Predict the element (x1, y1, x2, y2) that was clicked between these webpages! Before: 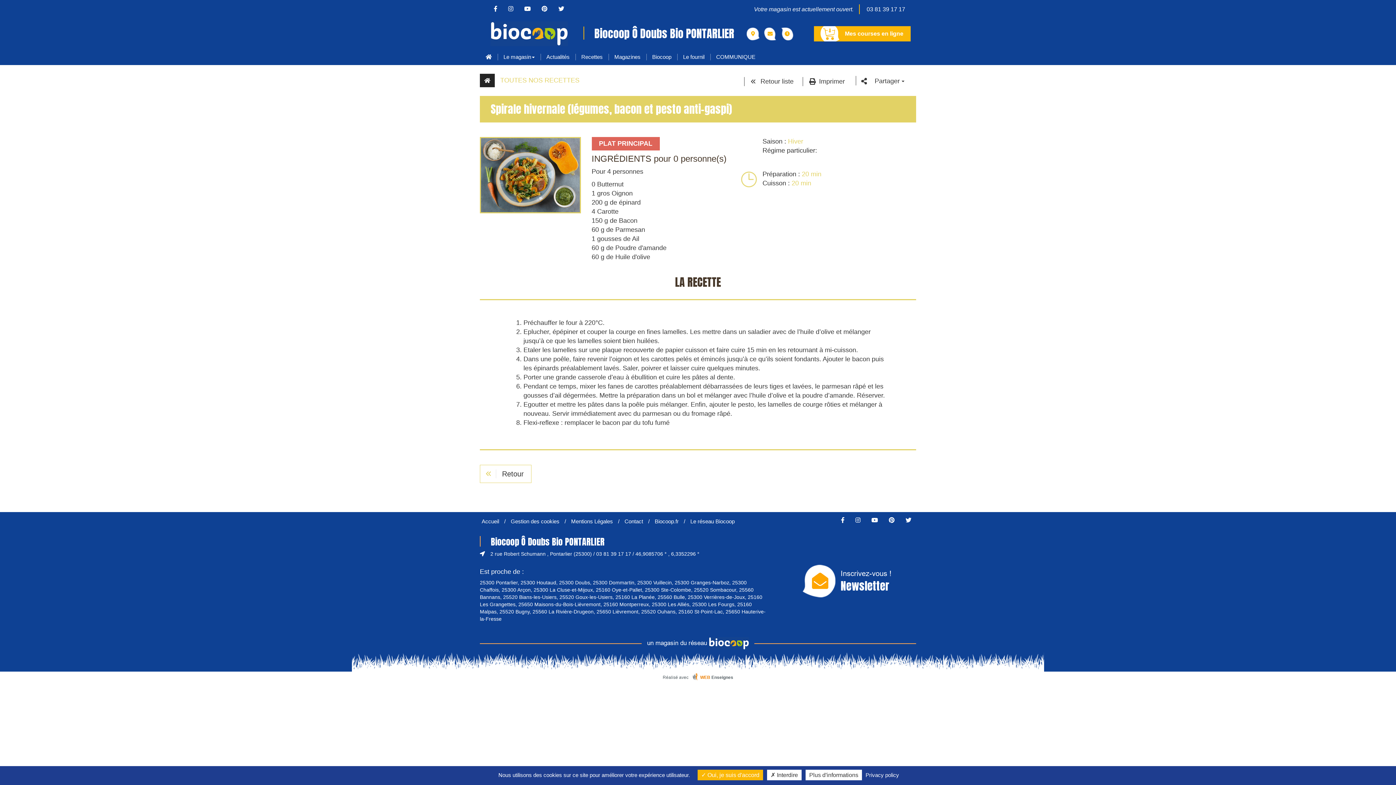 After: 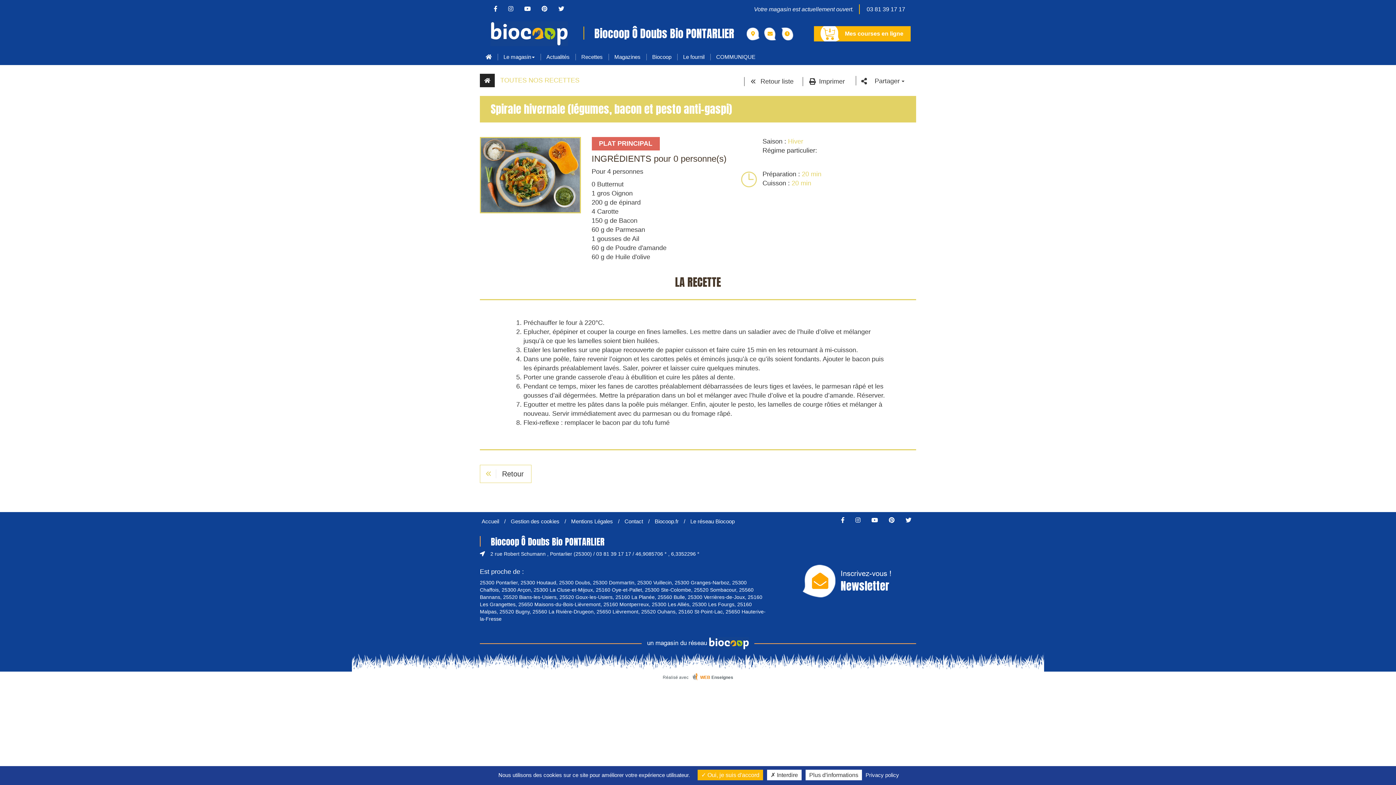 Action: label: Réalisé avec WEB Enseignes bbox: (480, 672, 916, 684)